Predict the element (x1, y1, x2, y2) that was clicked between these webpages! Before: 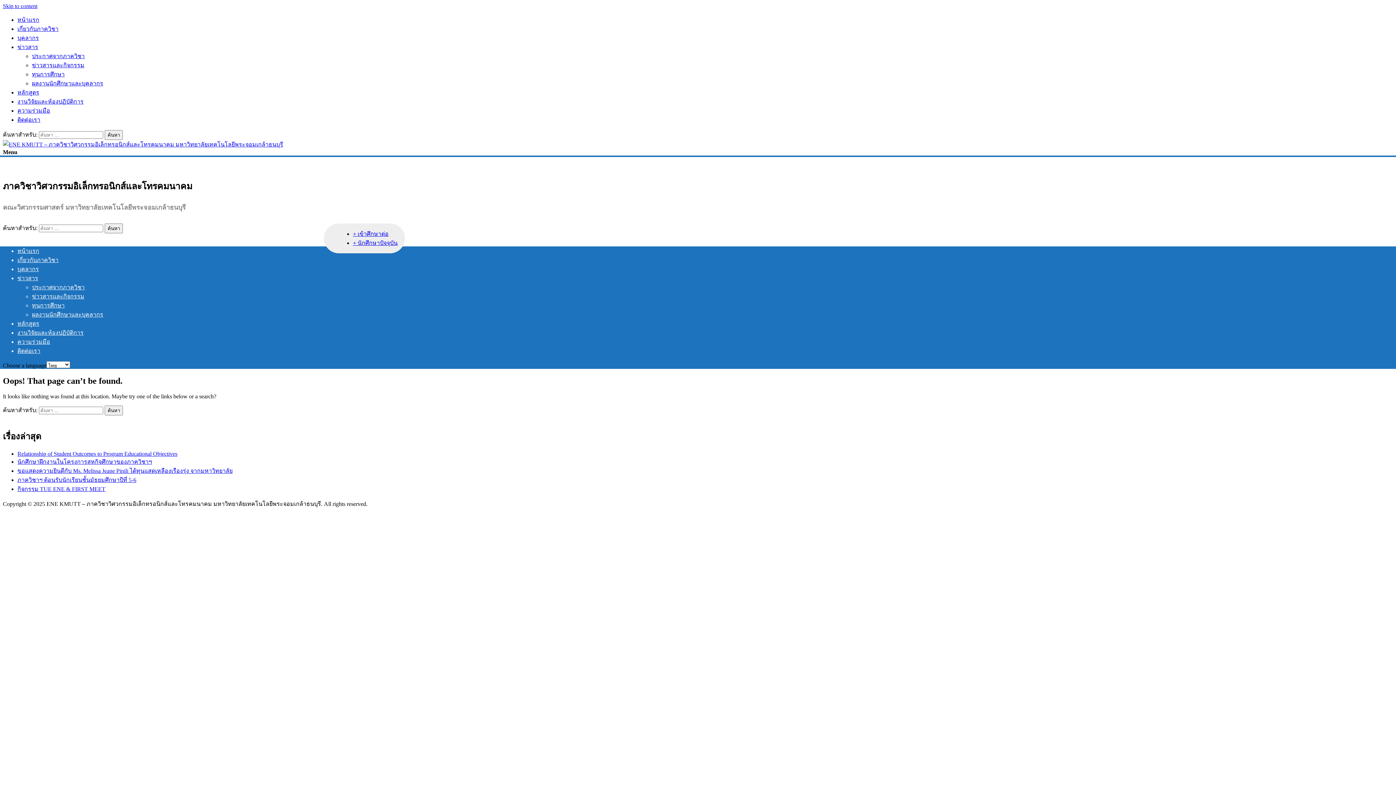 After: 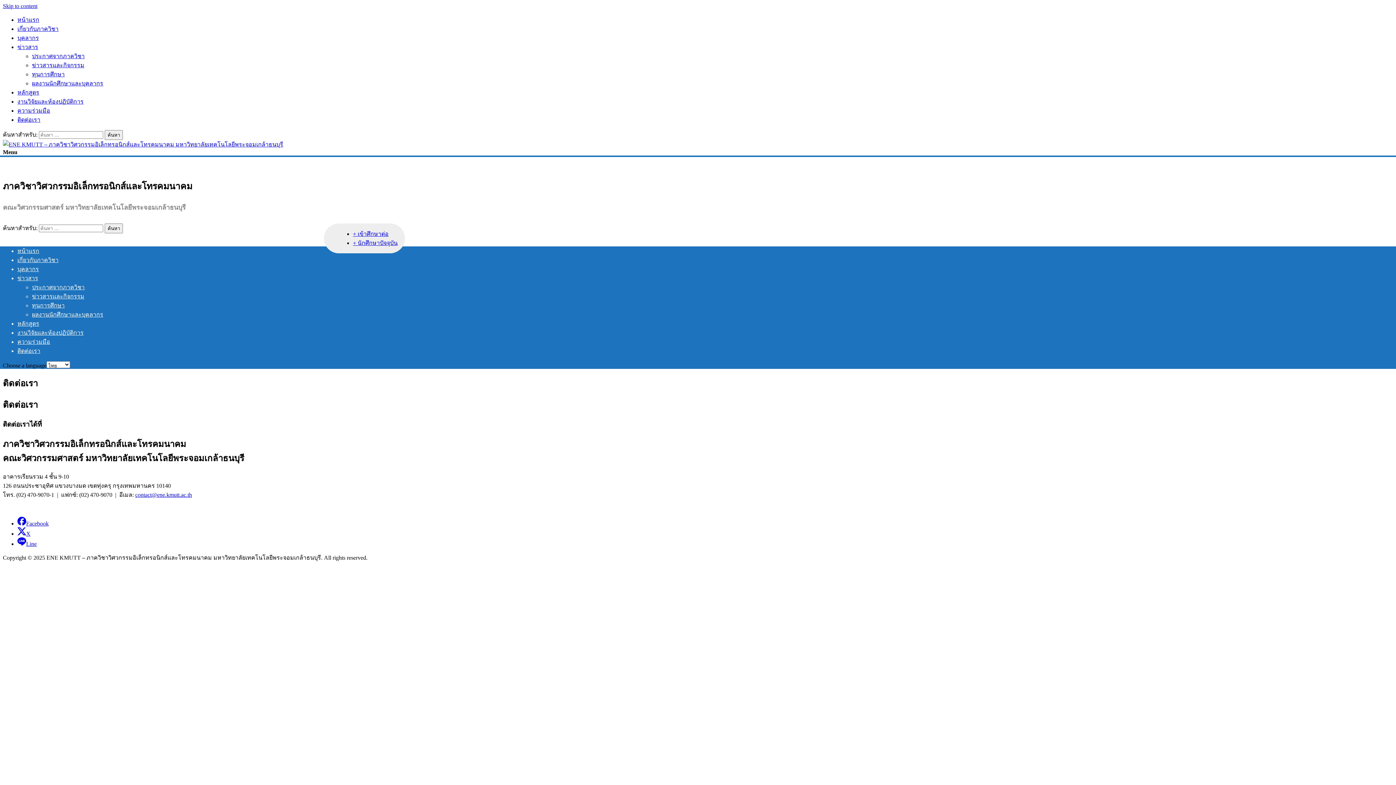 Action: label: ติดต่อเรา bbox: (17, 116, 40, 122)